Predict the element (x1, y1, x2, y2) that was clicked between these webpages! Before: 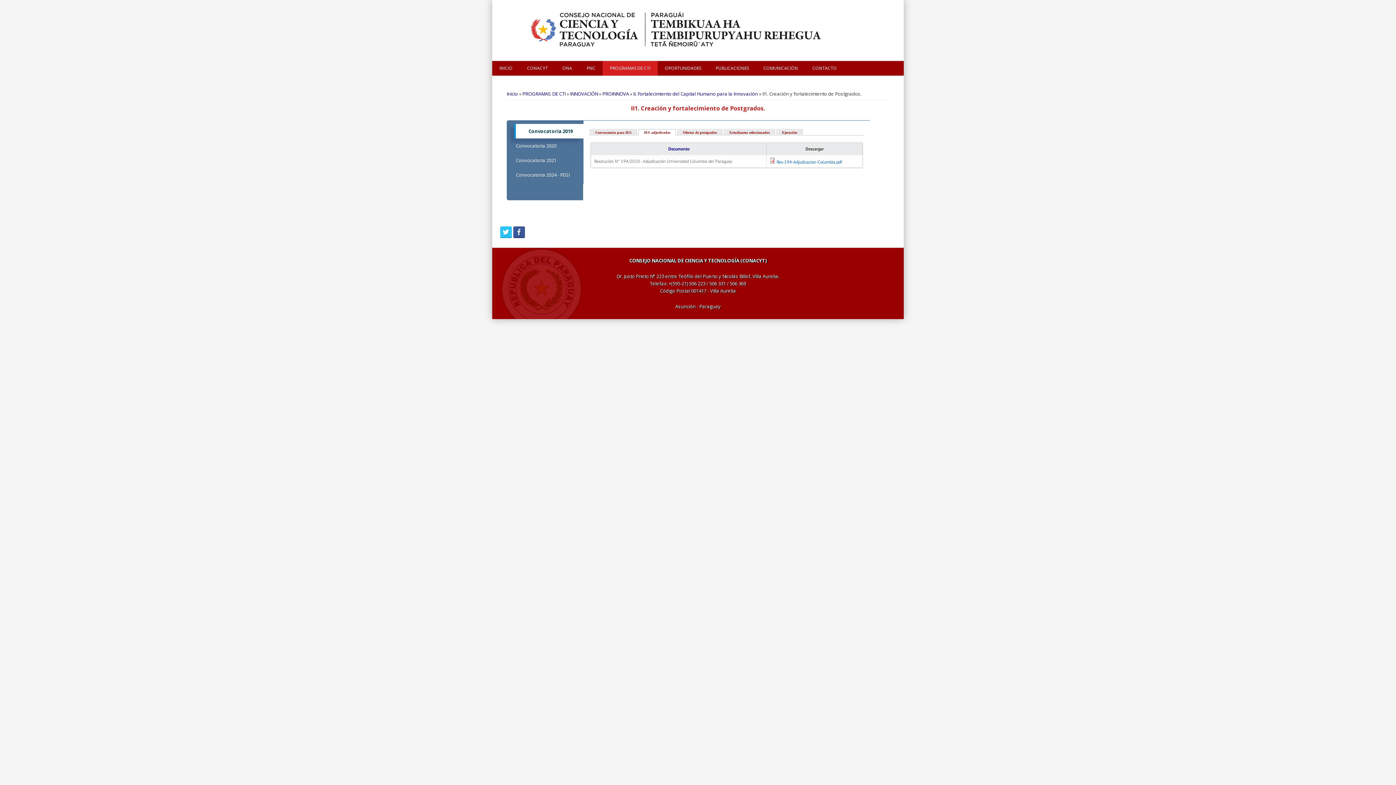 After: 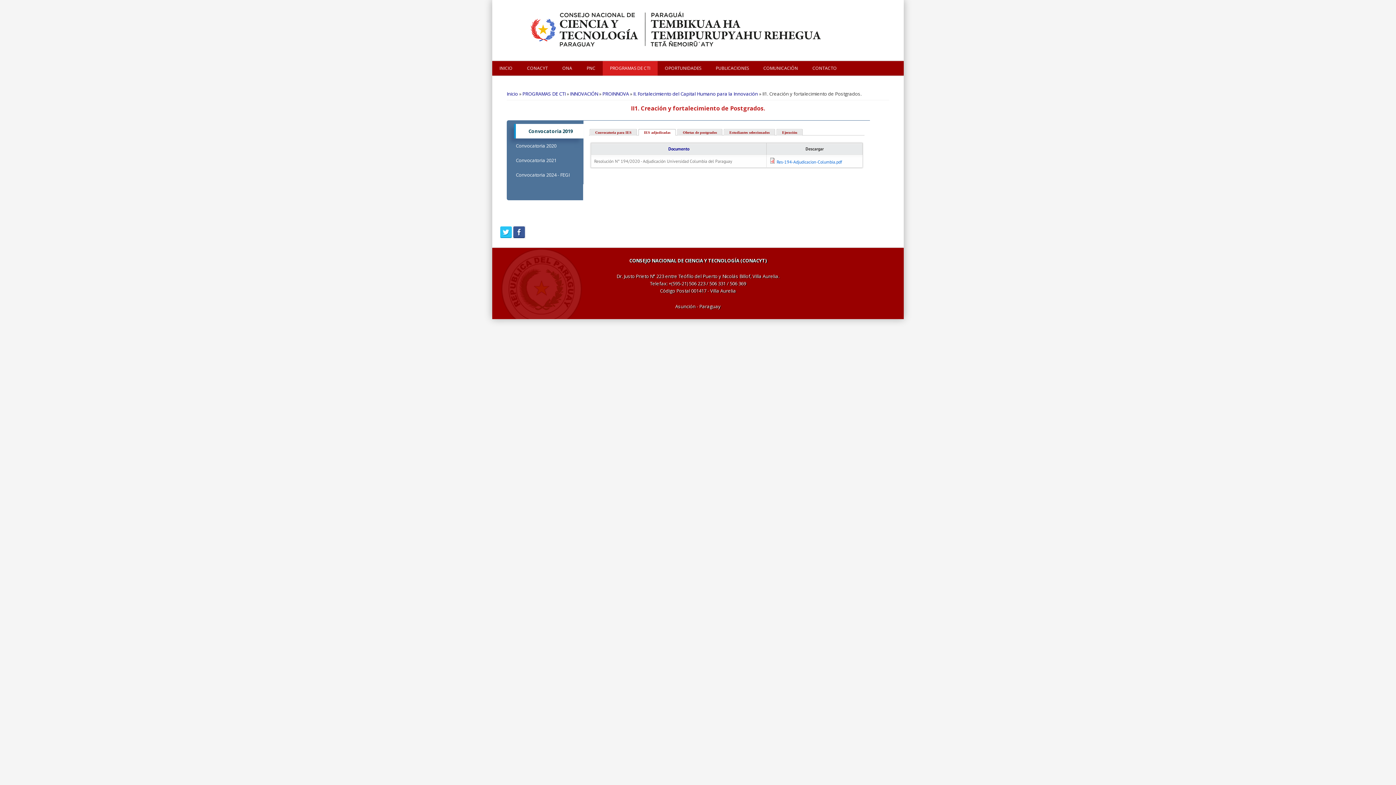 Action: bbox: (512, 233, 525, 240)